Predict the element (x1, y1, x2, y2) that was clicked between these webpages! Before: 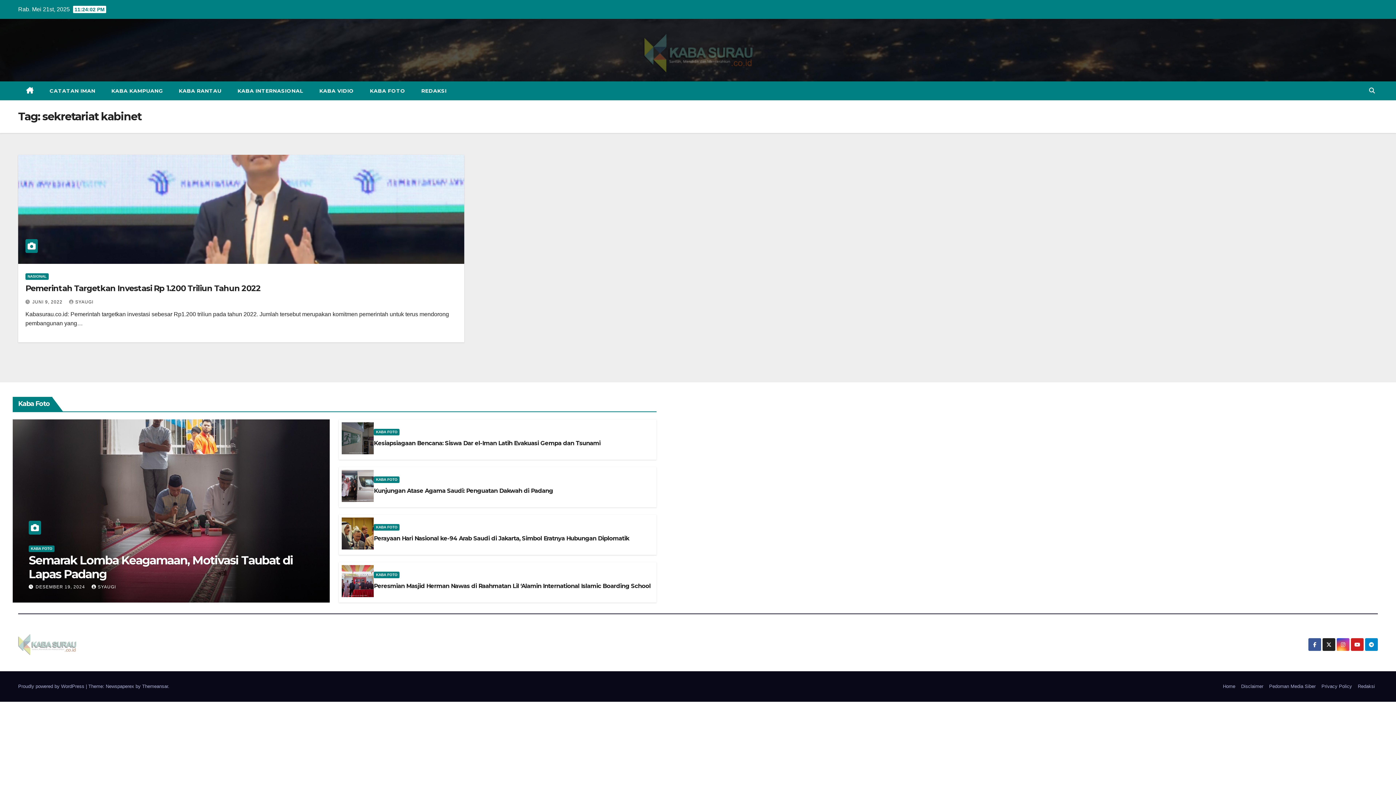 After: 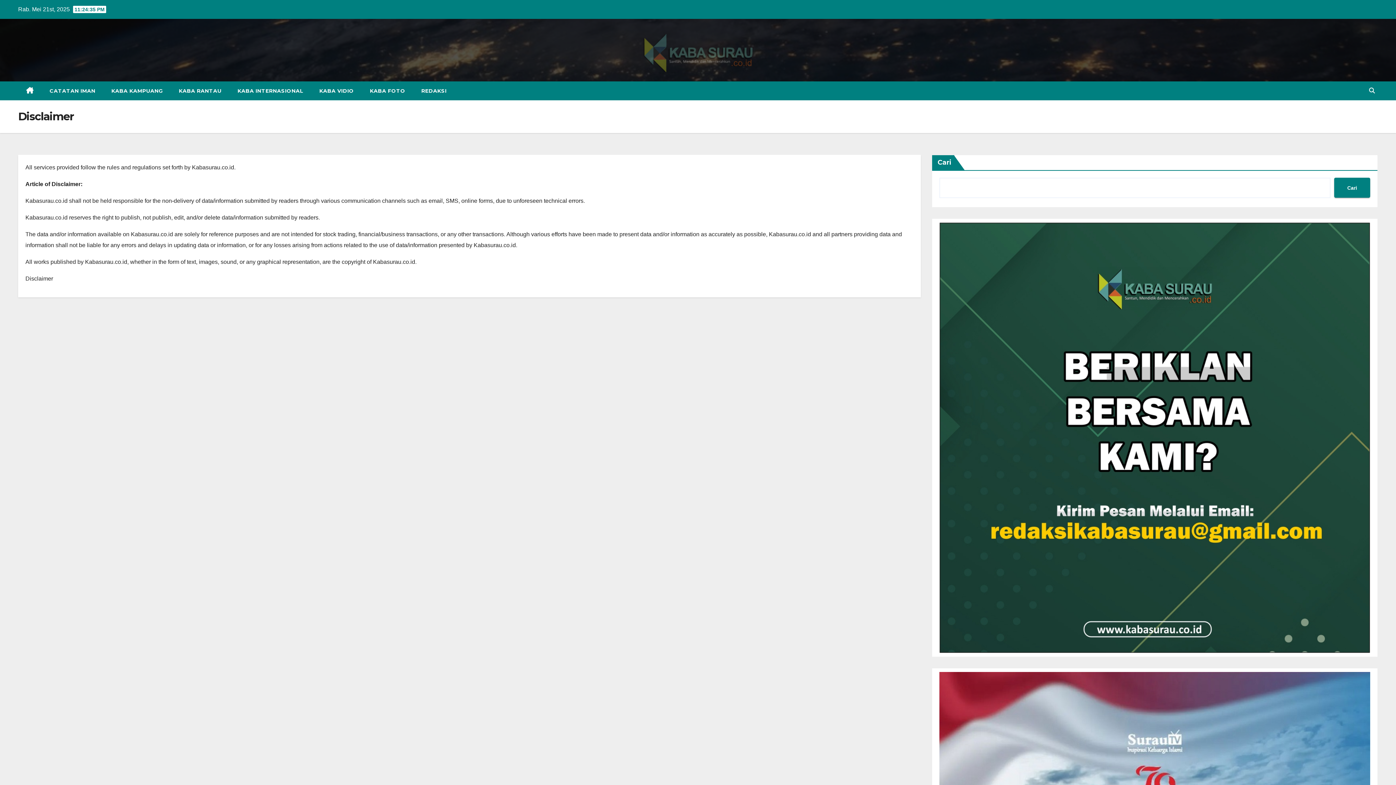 Action: bbox: (1238, 680, 1266, 692) label: Disclaimer